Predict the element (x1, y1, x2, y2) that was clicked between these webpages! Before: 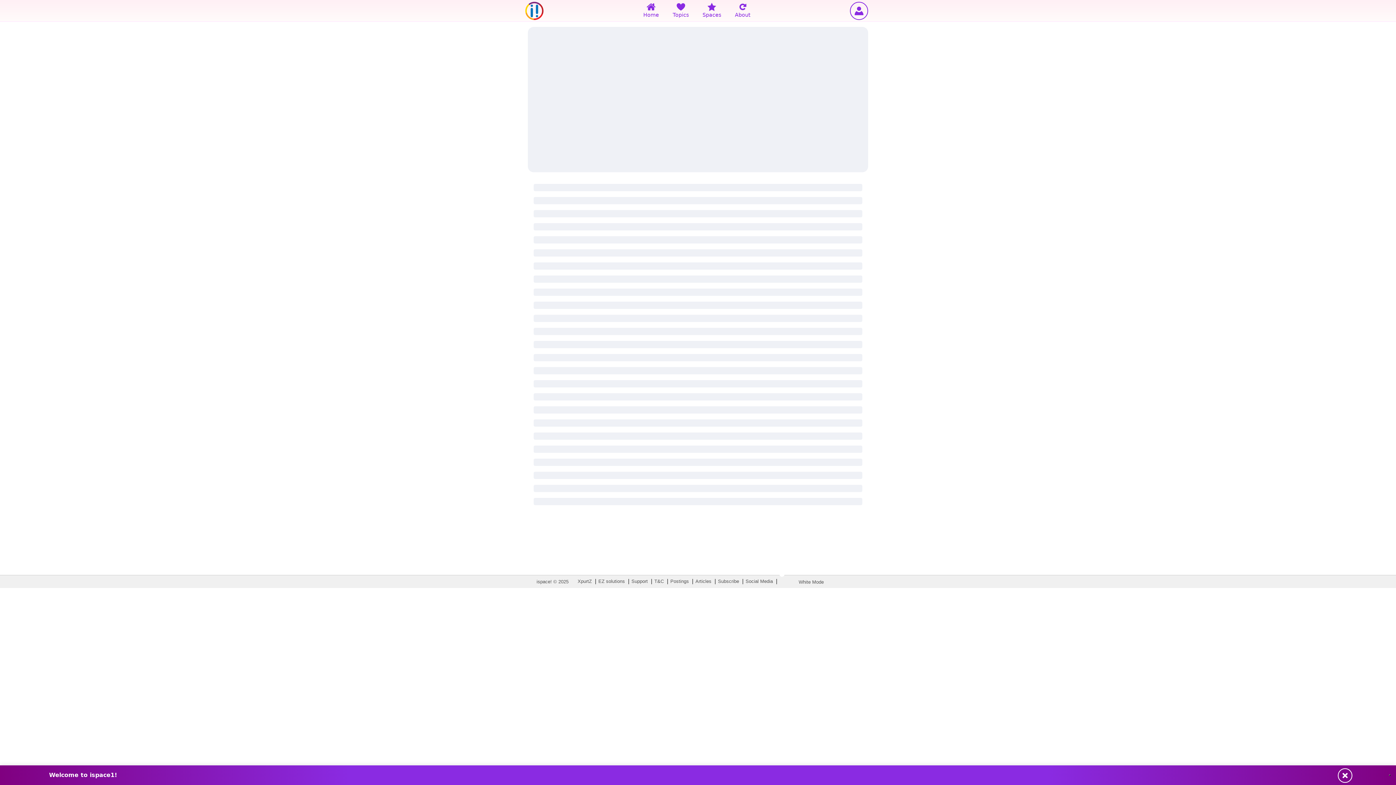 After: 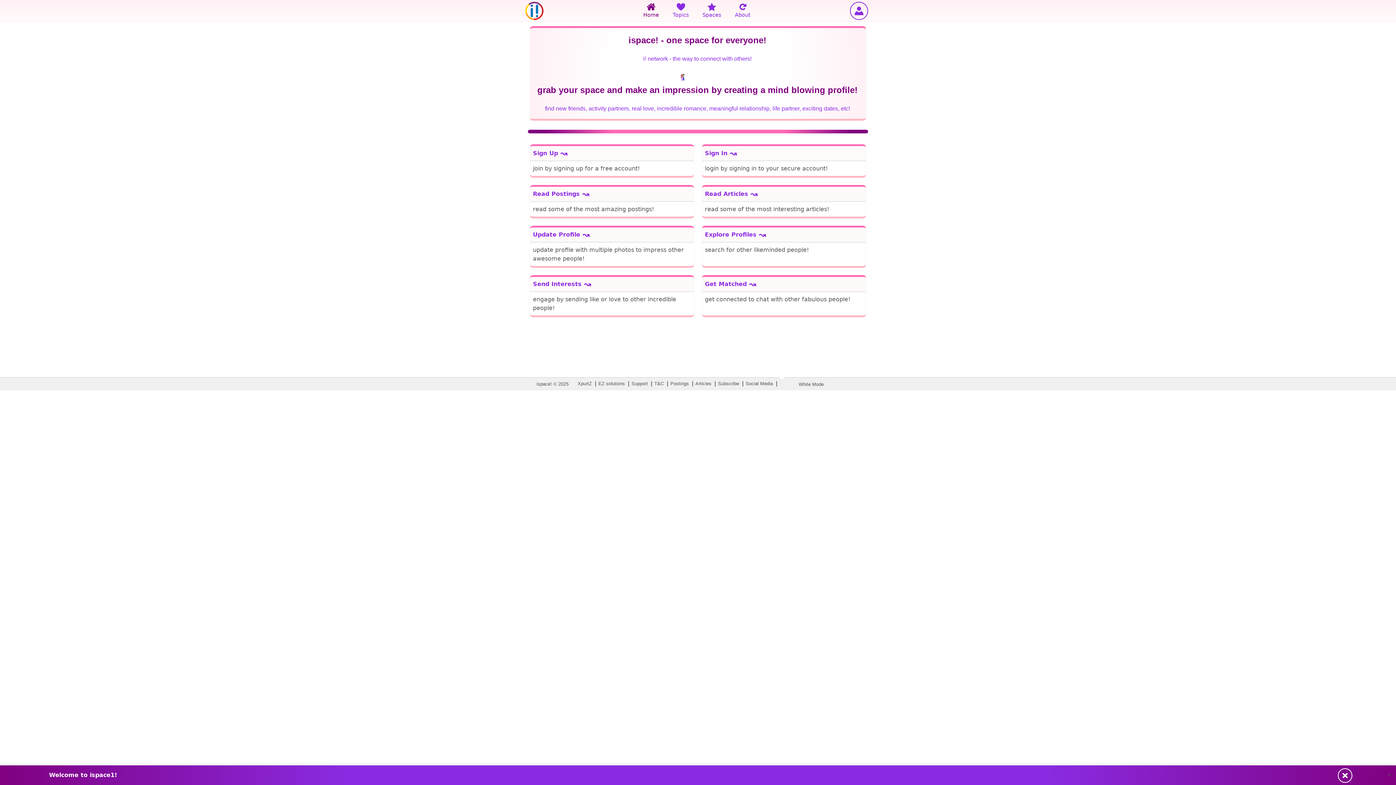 Action: bbox: (636, 0, 666, 21) label: Home